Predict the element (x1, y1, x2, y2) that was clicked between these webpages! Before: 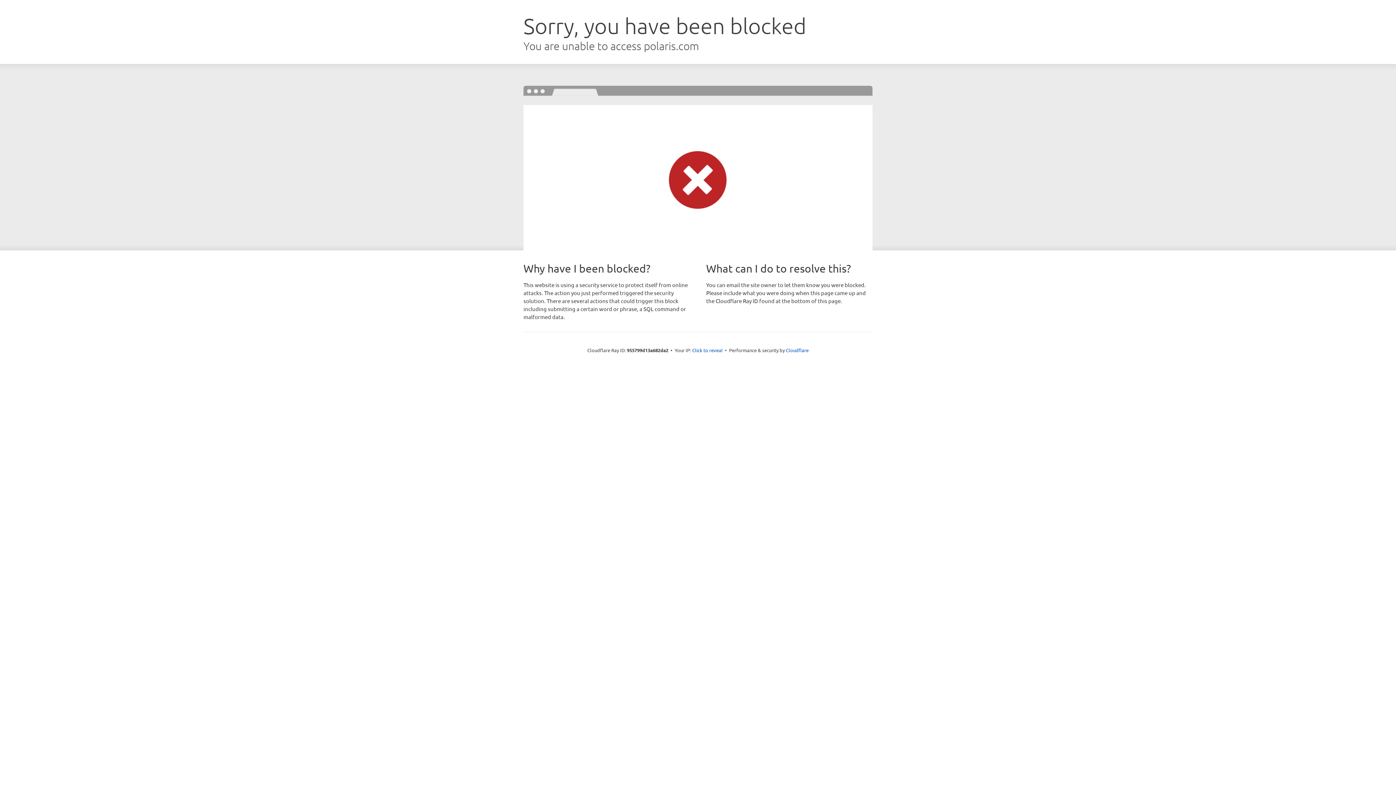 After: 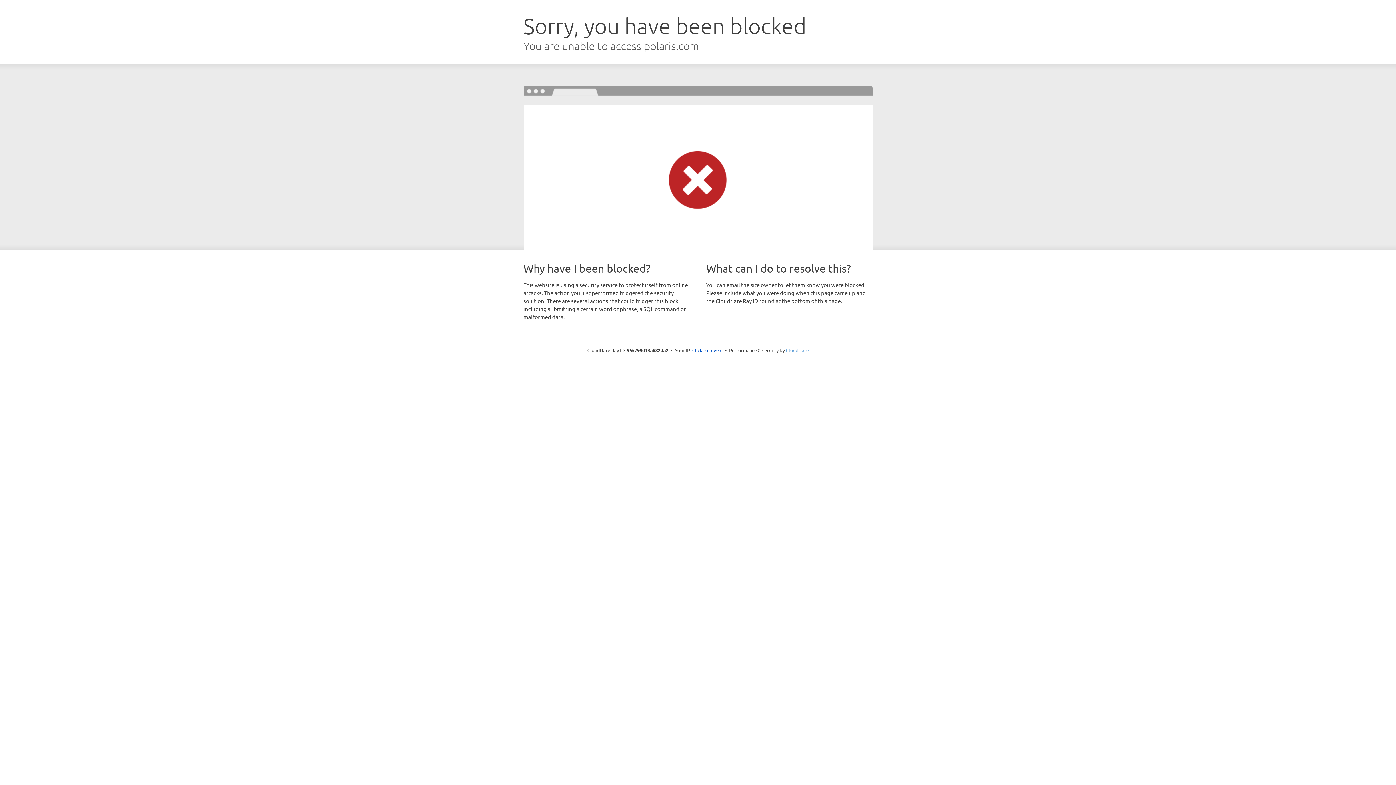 Action: bbox: (786, 347, 808, 353) label: Cloudflare